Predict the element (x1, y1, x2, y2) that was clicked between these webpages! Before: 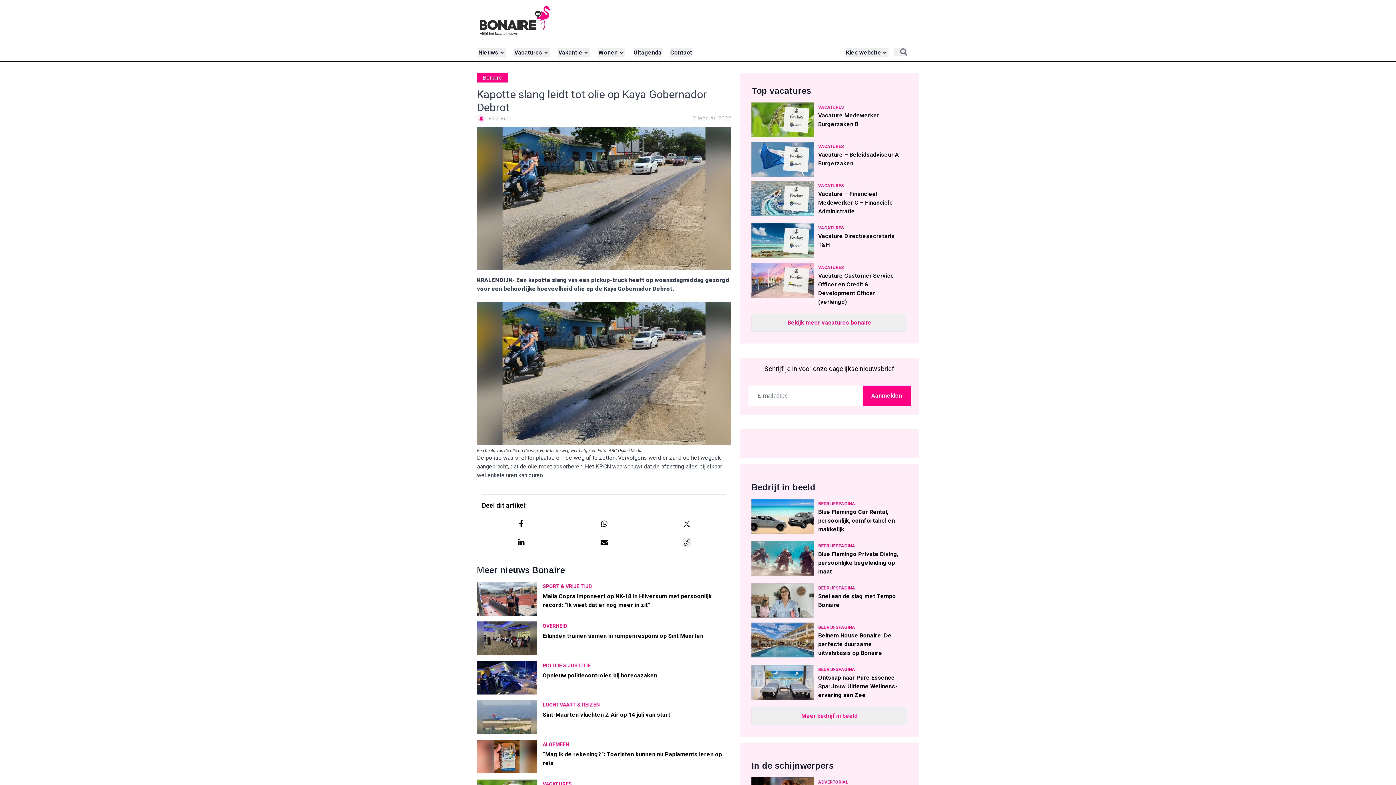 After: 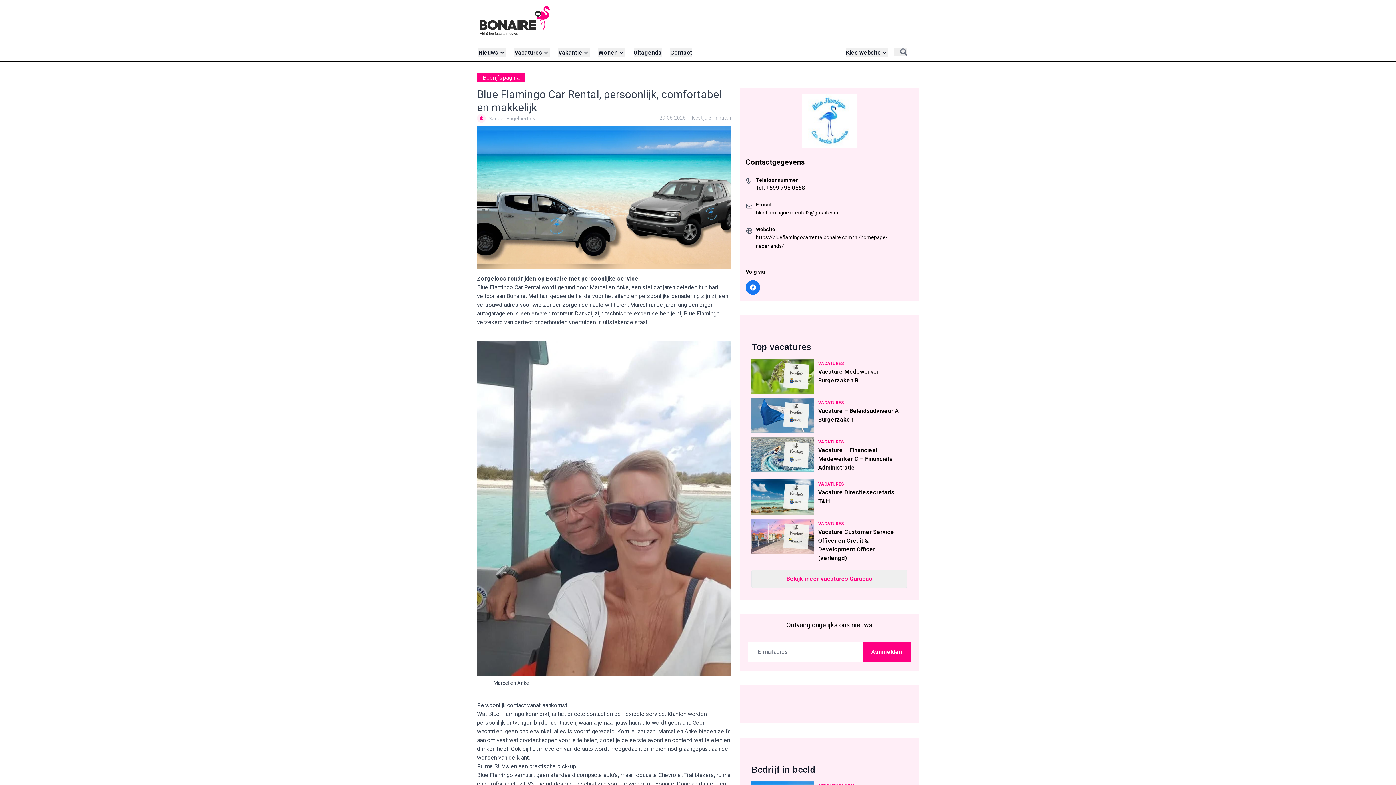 Action: bbox: (751, 499, 904, 538) label: BEDRIJFSPAGINA
Blue Flamingo Car Rental, persoonlijk, comfortabel en makkelijk